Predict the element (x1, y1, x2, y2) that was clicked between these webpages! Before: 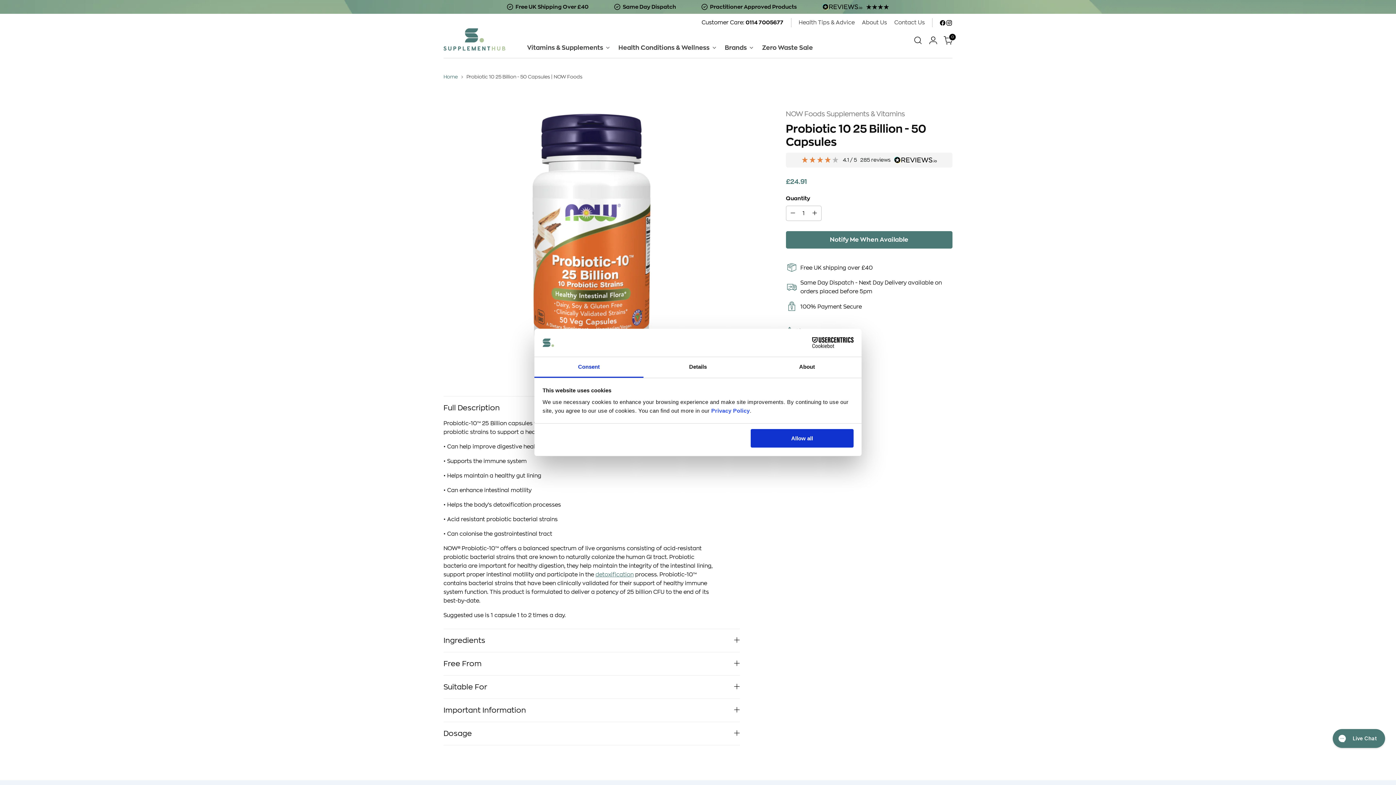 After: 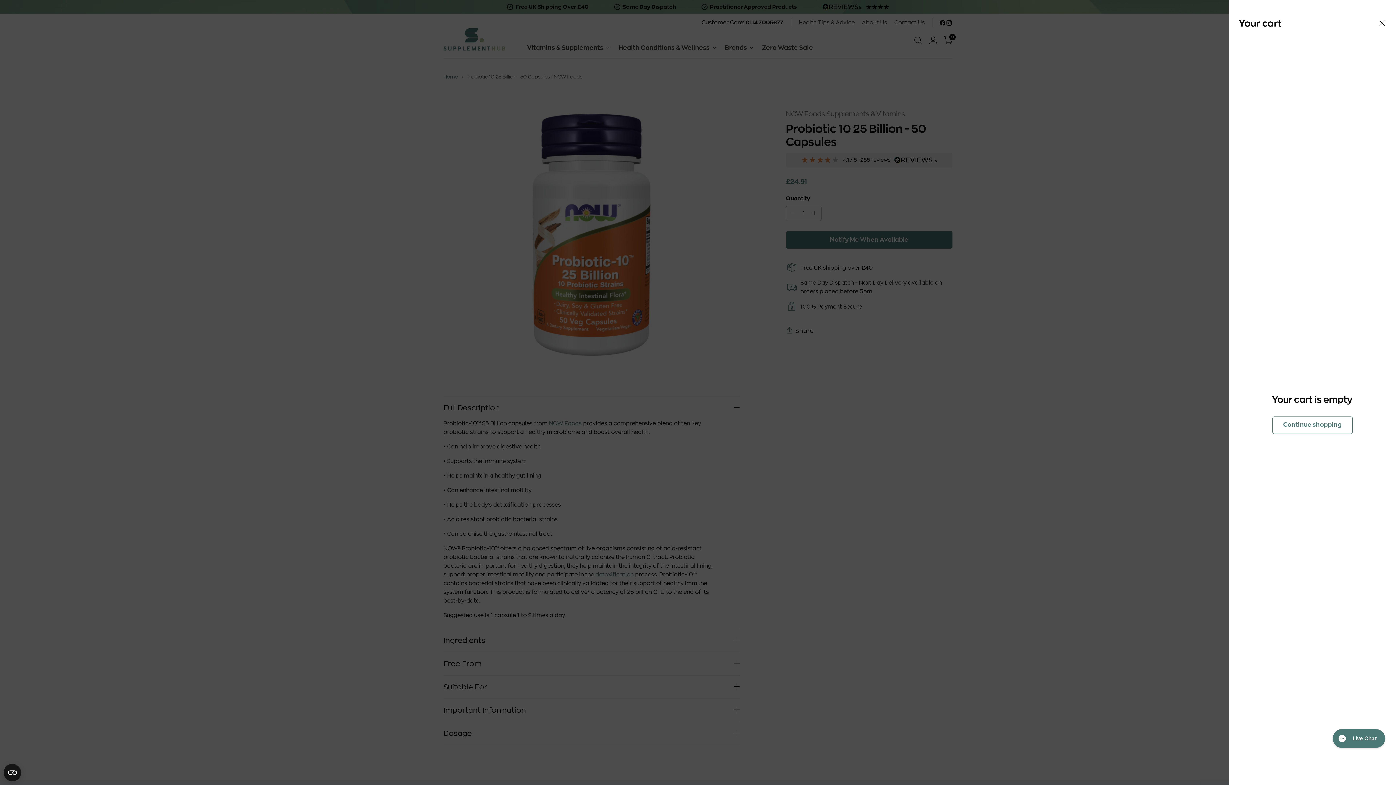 Action: bbox: (941, 33, 956, 47) label: Open cart modal